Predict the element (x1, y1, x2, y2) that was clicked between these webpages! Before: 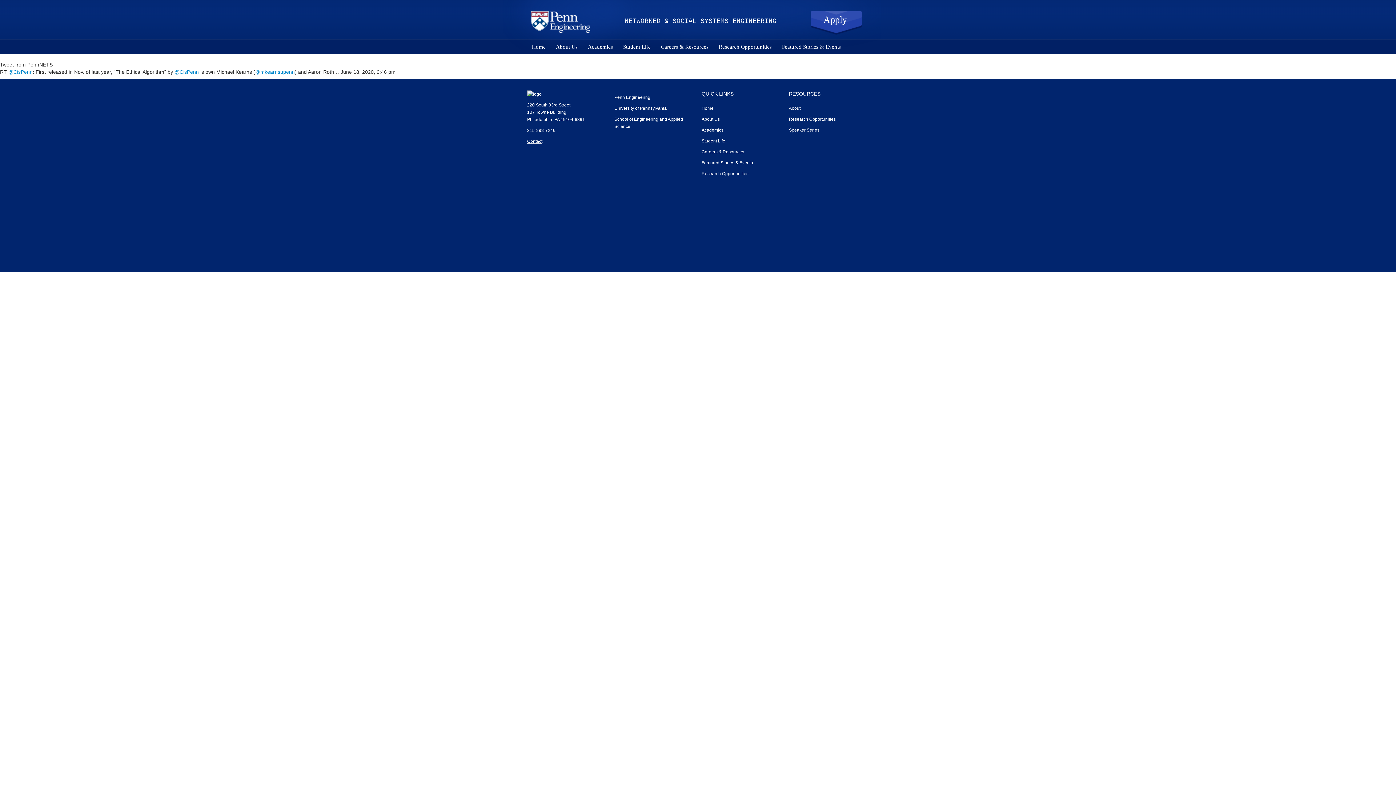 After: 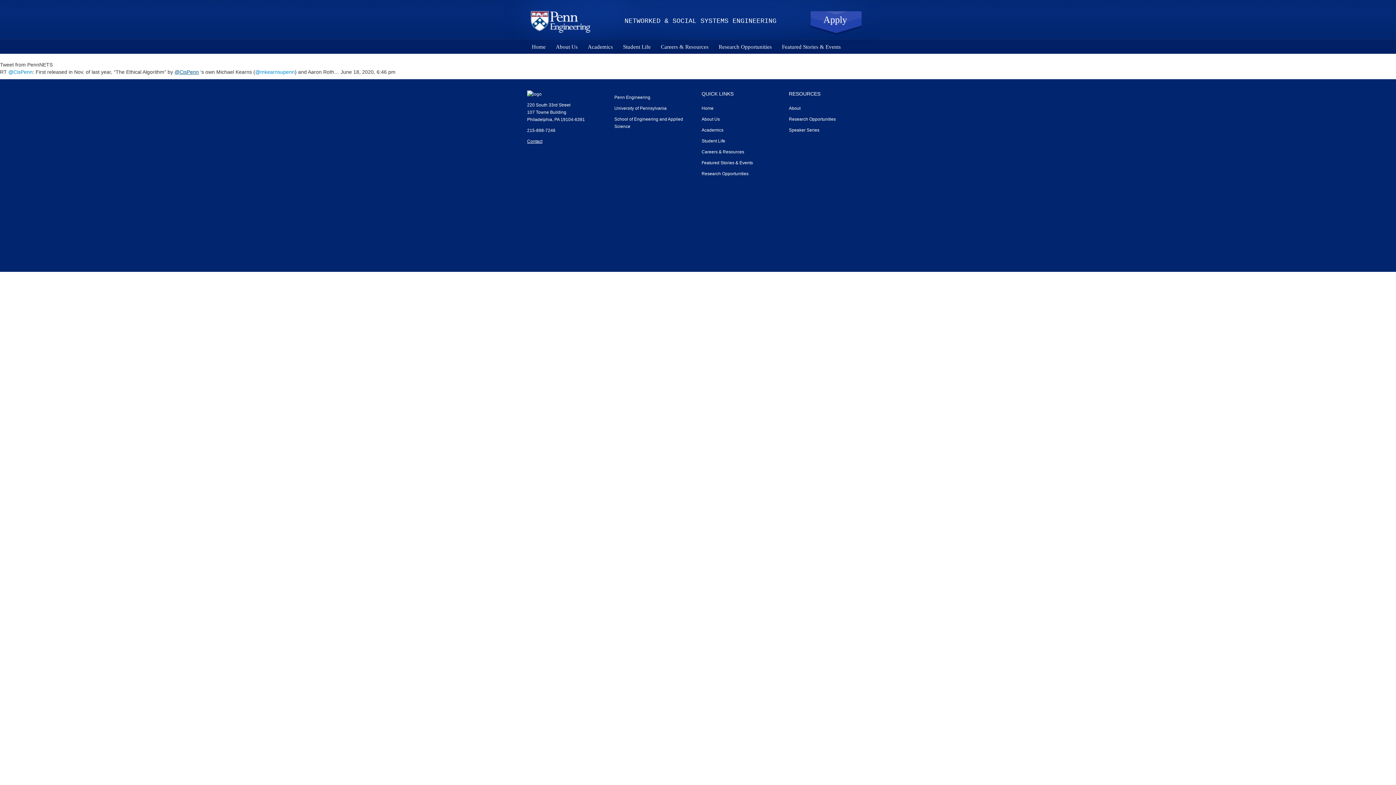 Action: label: @CisPenn bbox: (174, 69, 198, 74)